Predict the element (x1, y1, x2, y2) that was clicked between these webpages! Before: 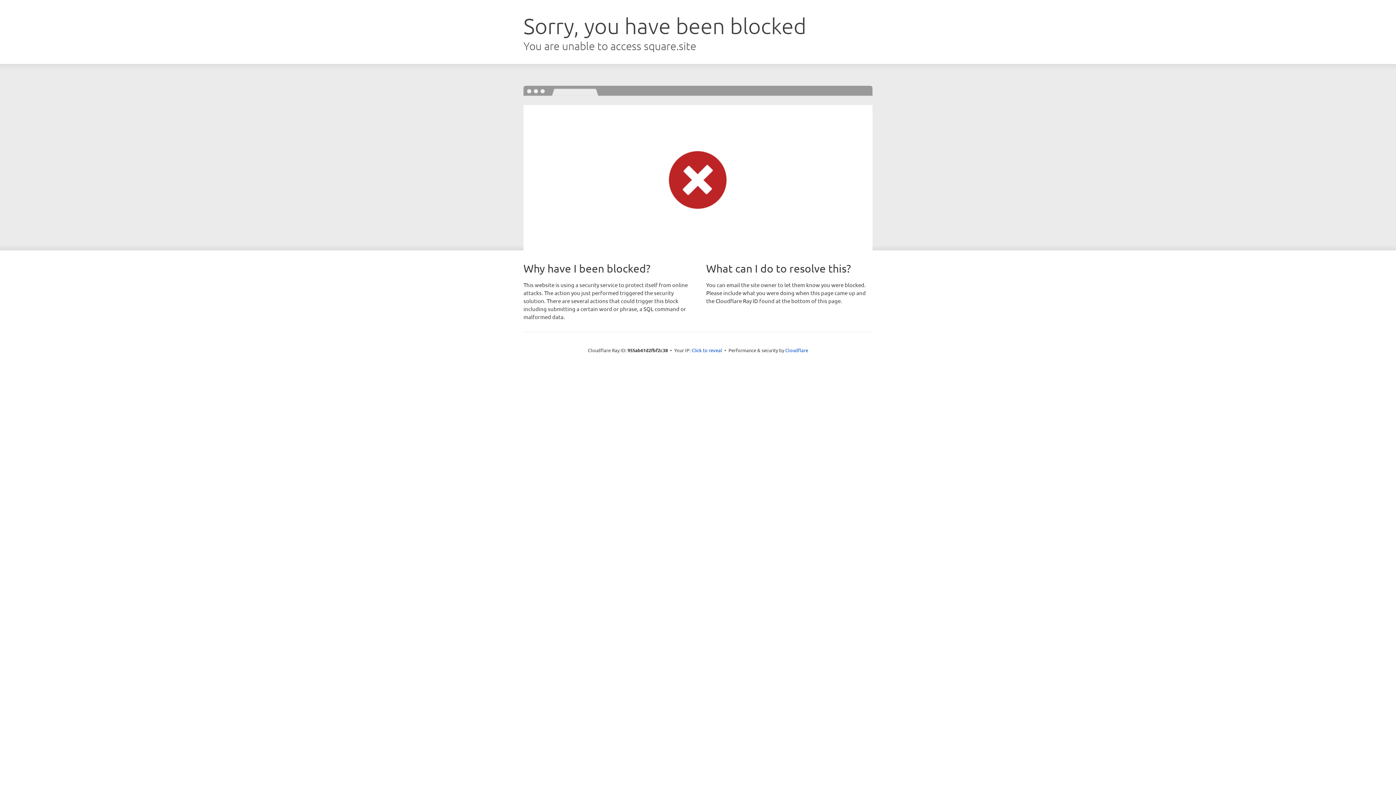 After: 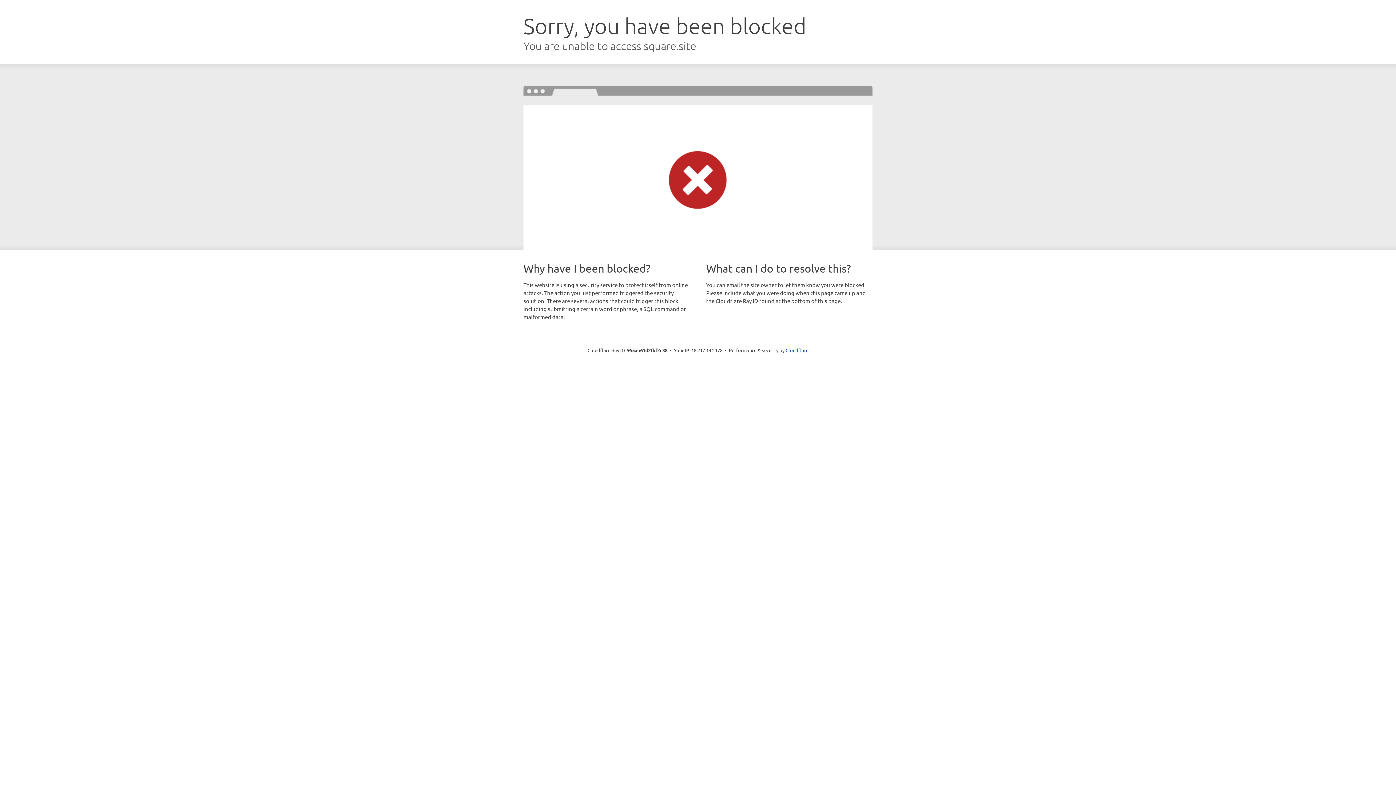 Action: label: Click to reveal bbox: (691, 346, 722, 353)